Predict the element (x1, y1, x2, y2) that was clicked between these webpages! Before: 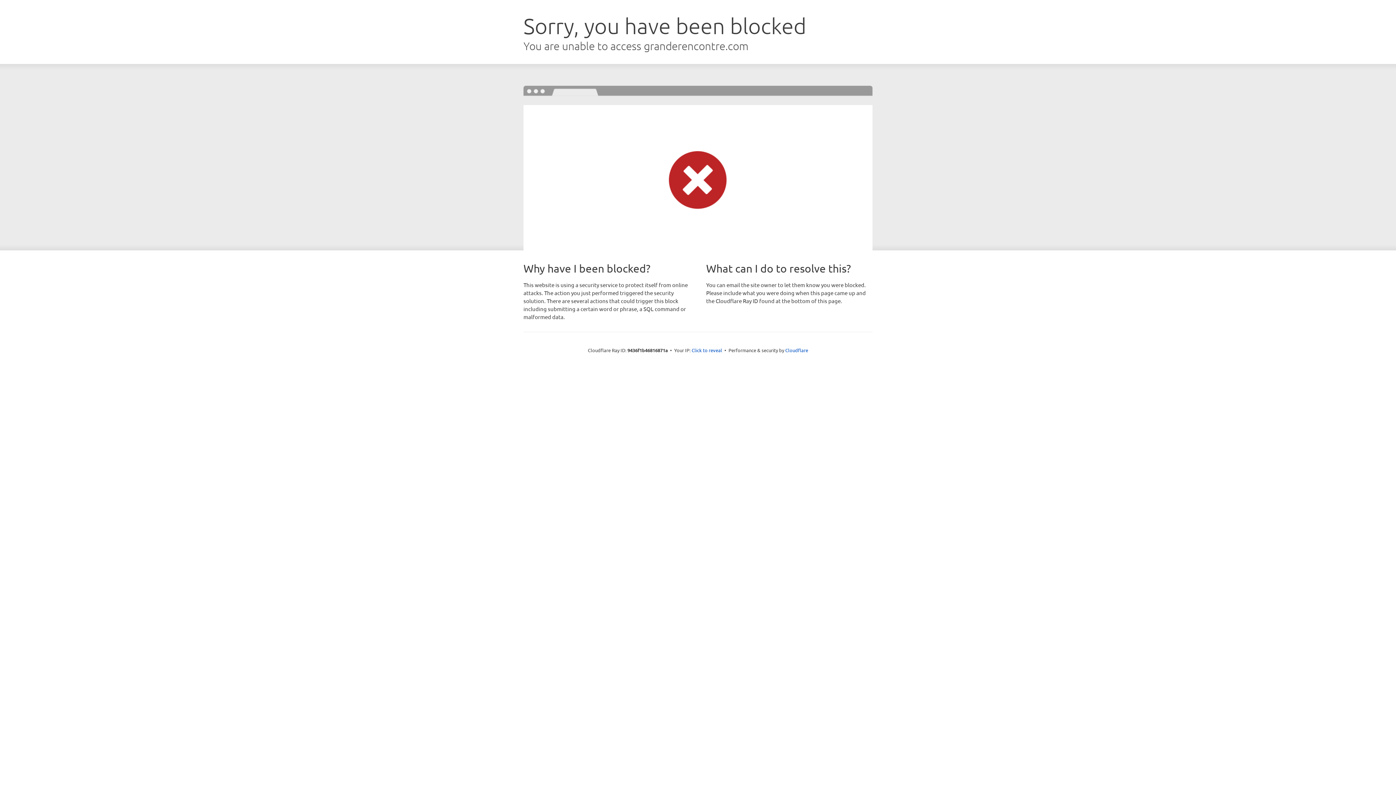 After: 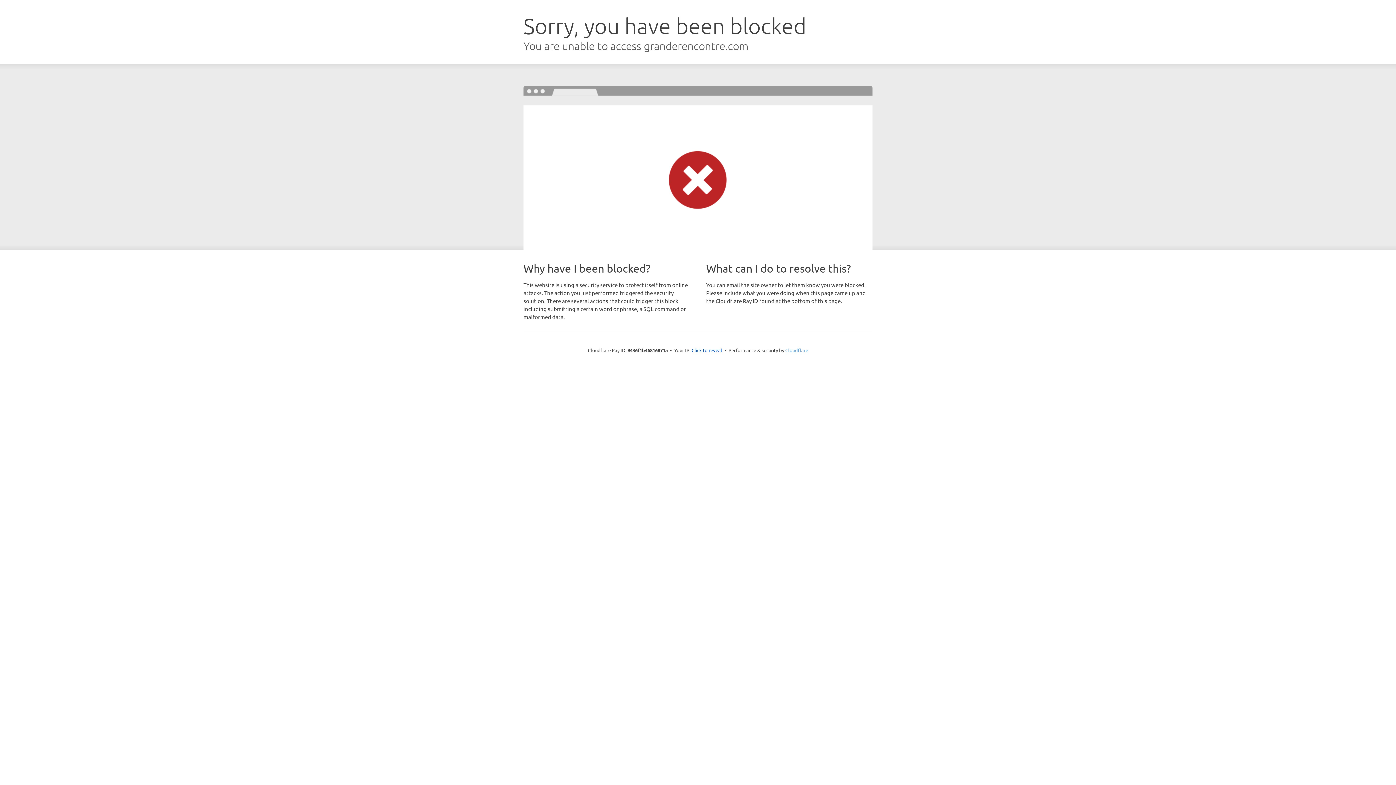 Action: label: Cloudflare bbox: (785, 347, 808, 353)